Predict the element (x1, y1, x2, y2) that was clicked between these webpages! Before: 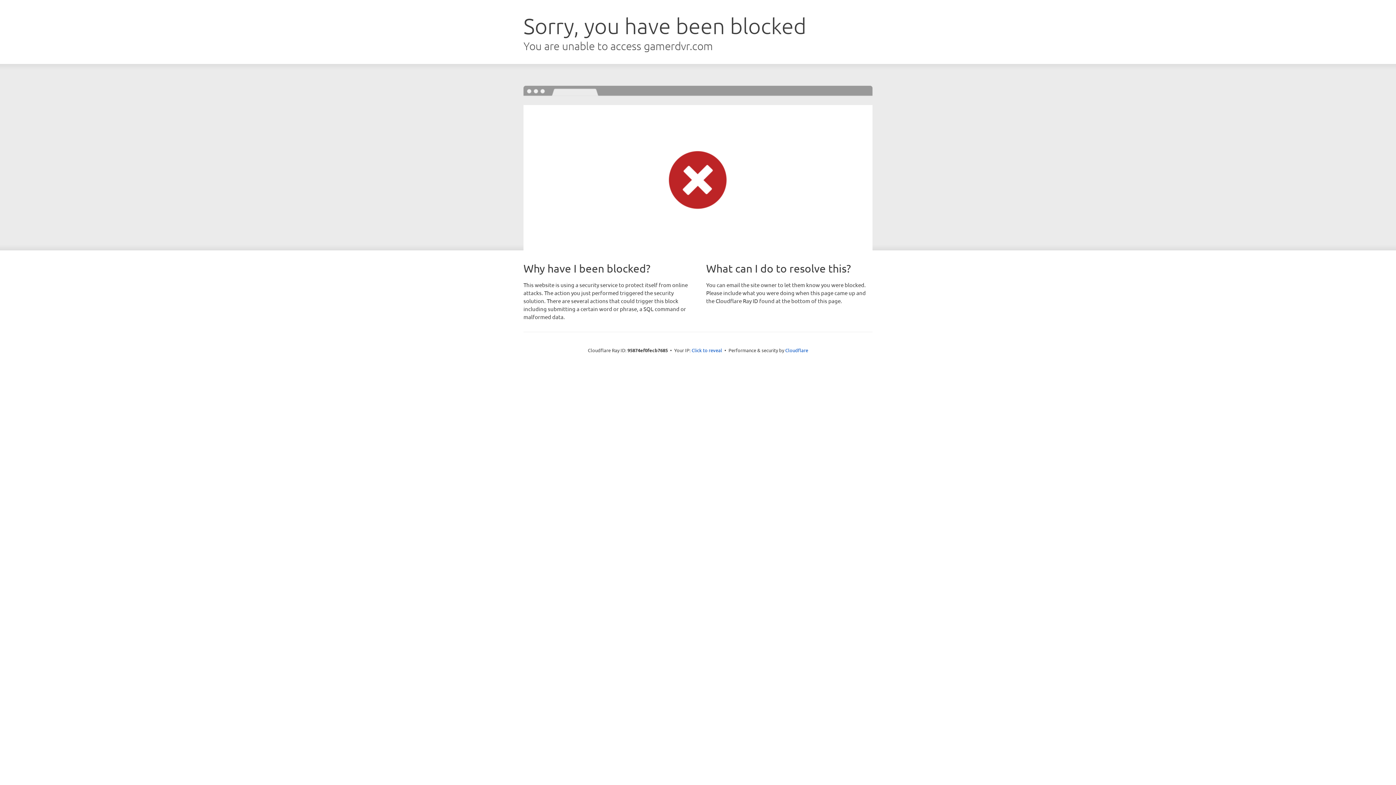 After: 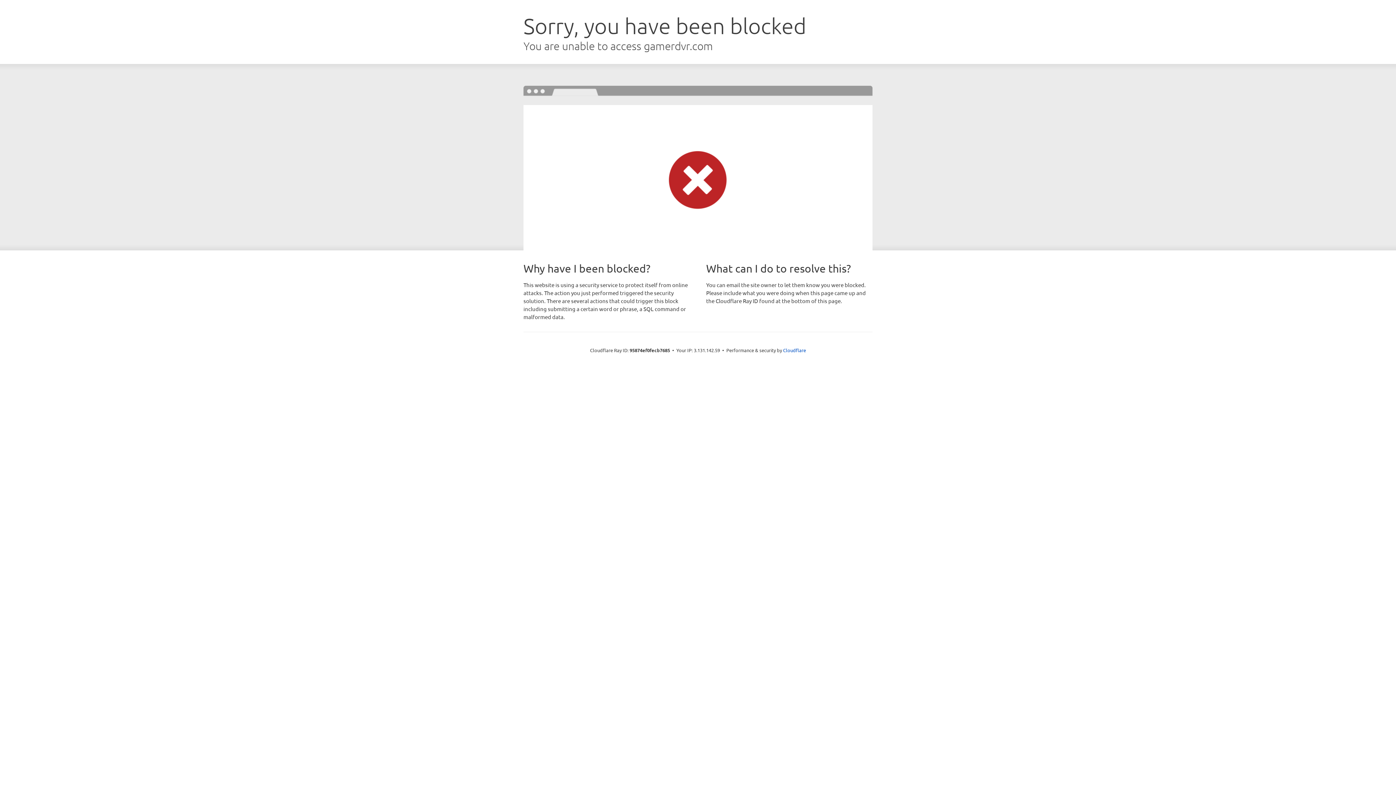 Action: label: Click to reveal bbox: (691, 346, 722, 353)